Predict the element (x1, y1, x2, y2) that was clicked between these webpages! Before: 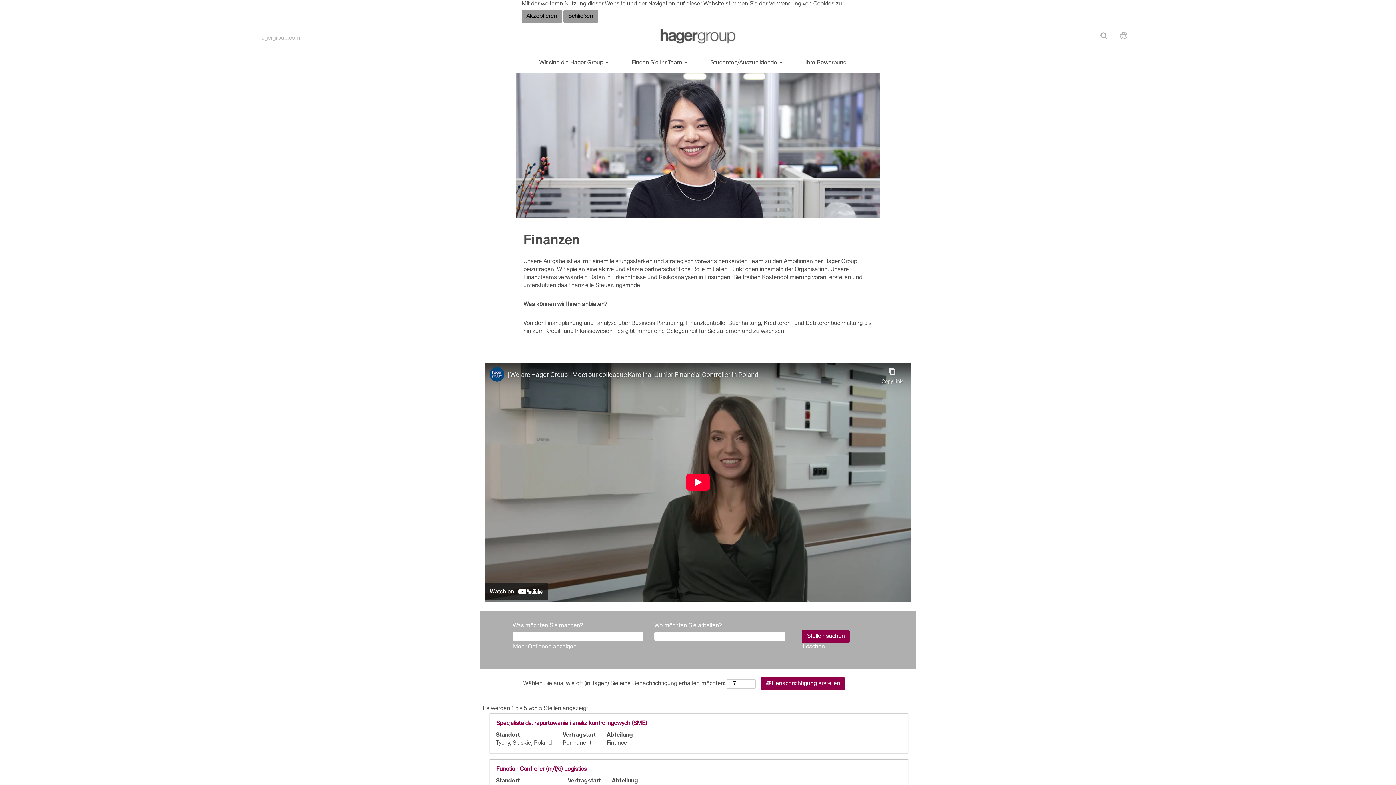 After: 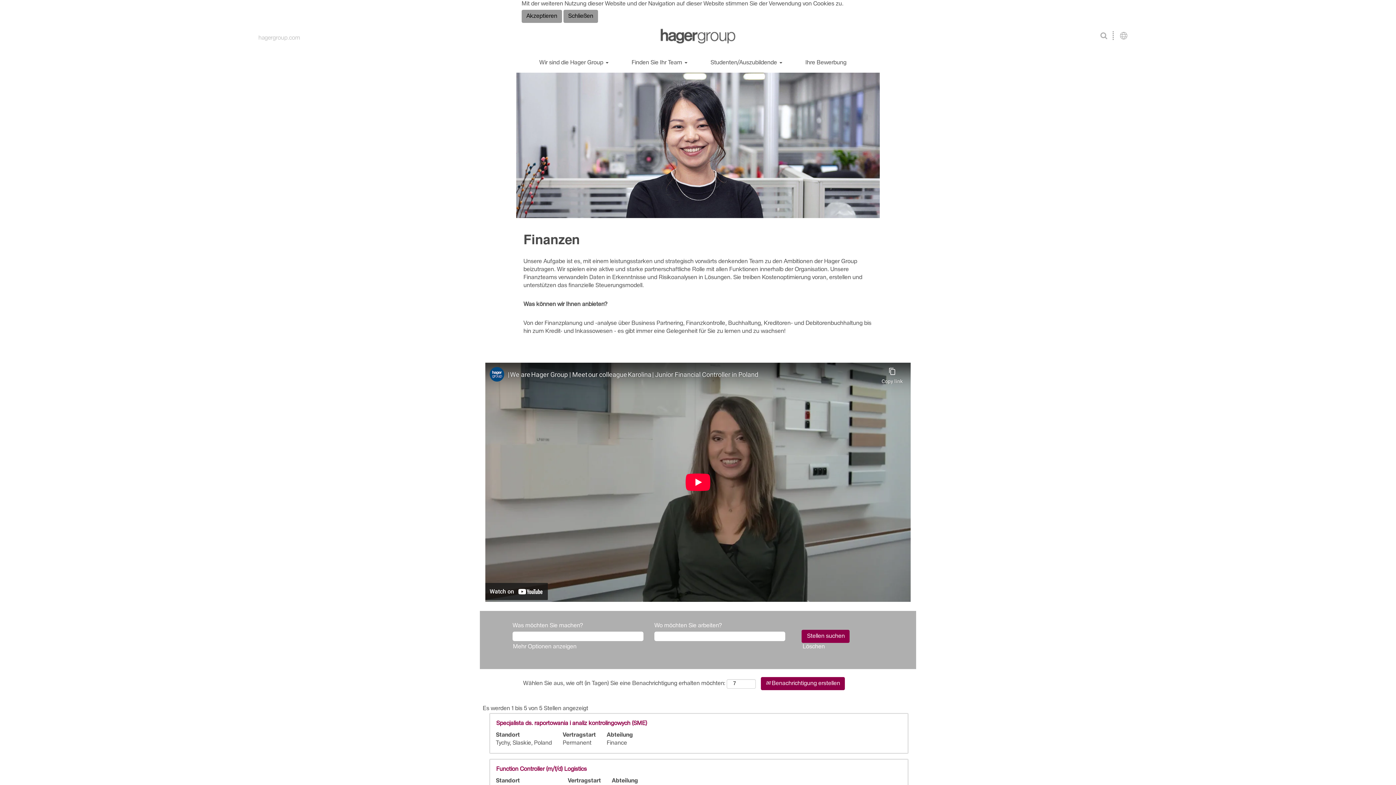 Action: bbox: (1113, 31, 1113, 40) label: Mein Bewerberprofil